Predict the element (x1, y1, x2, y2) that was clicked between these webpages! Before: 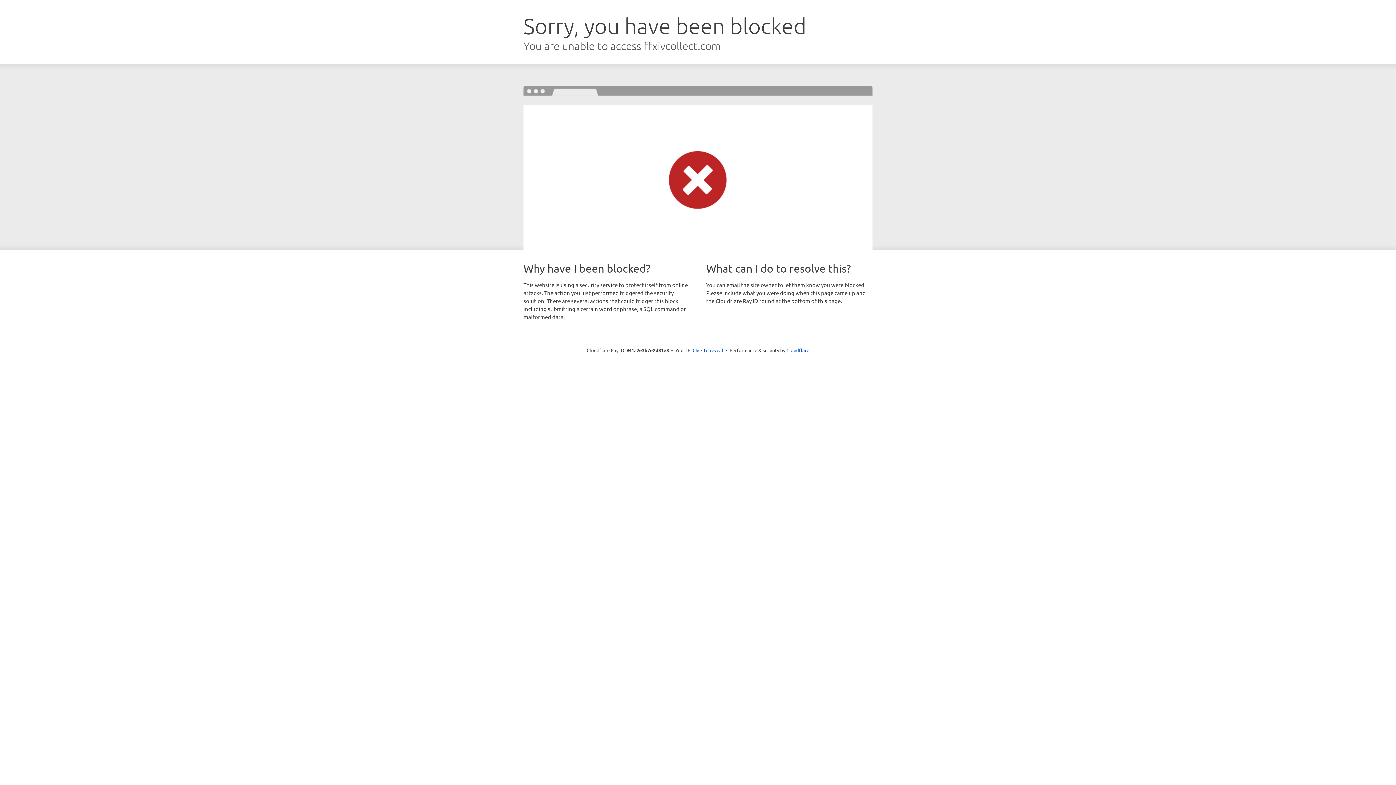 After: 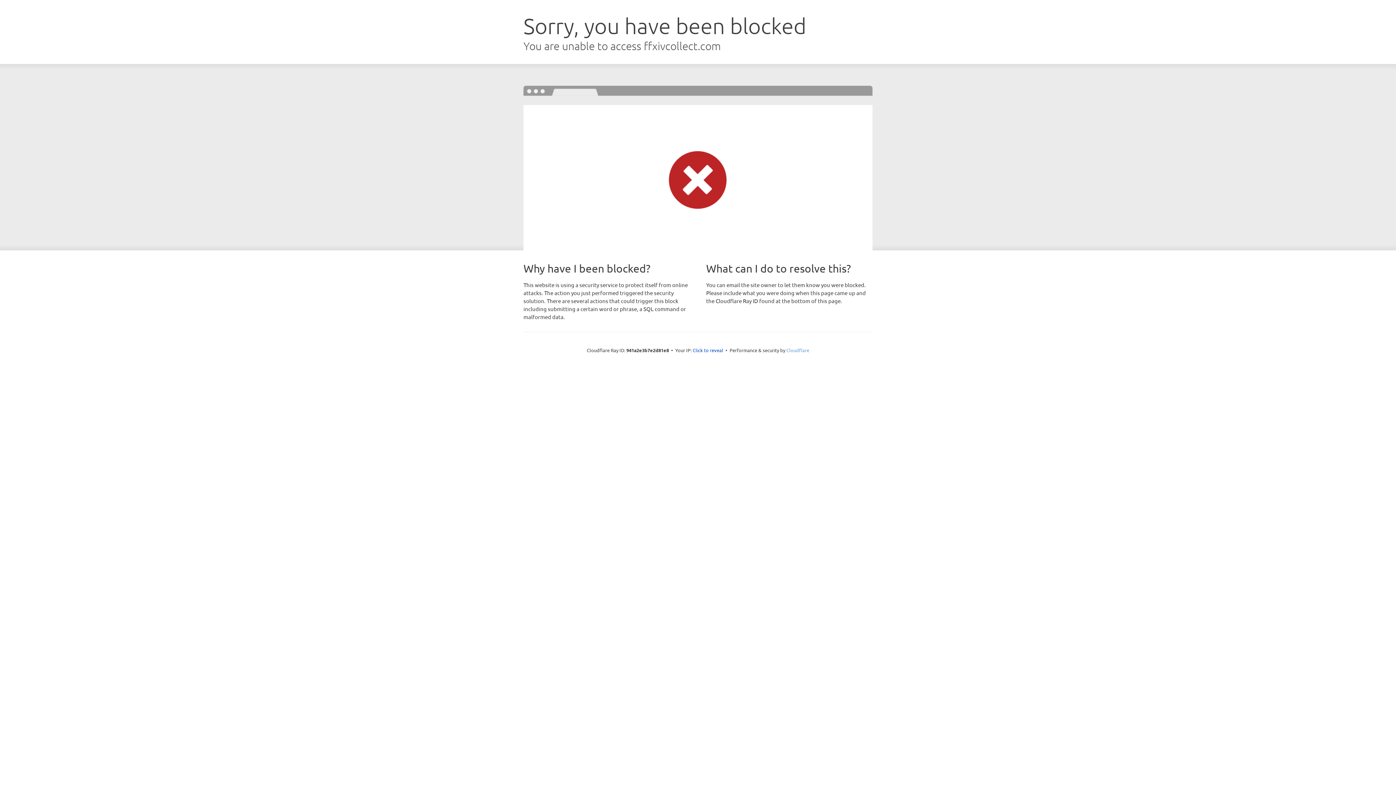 Action: label: Cloudflare bbox: (786, 347, 809, 353)